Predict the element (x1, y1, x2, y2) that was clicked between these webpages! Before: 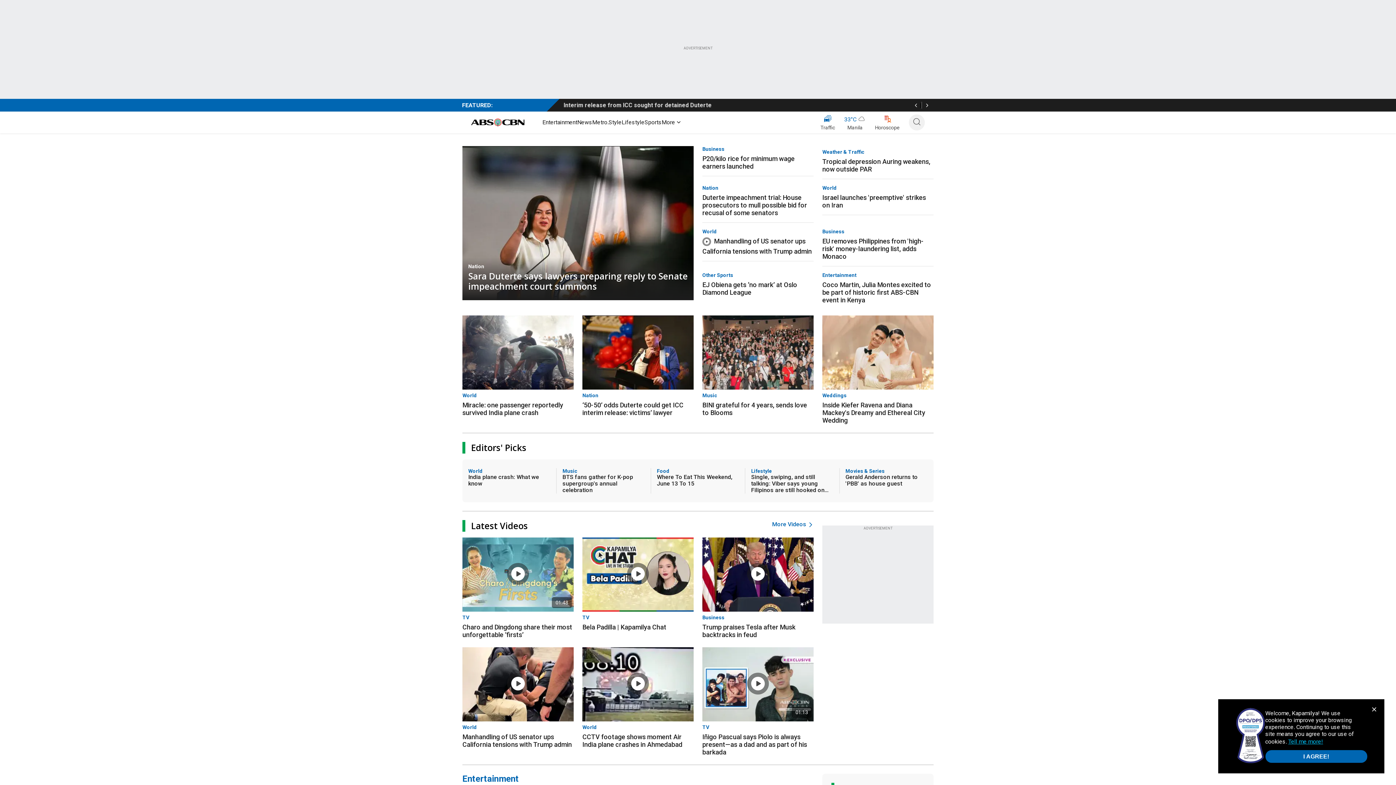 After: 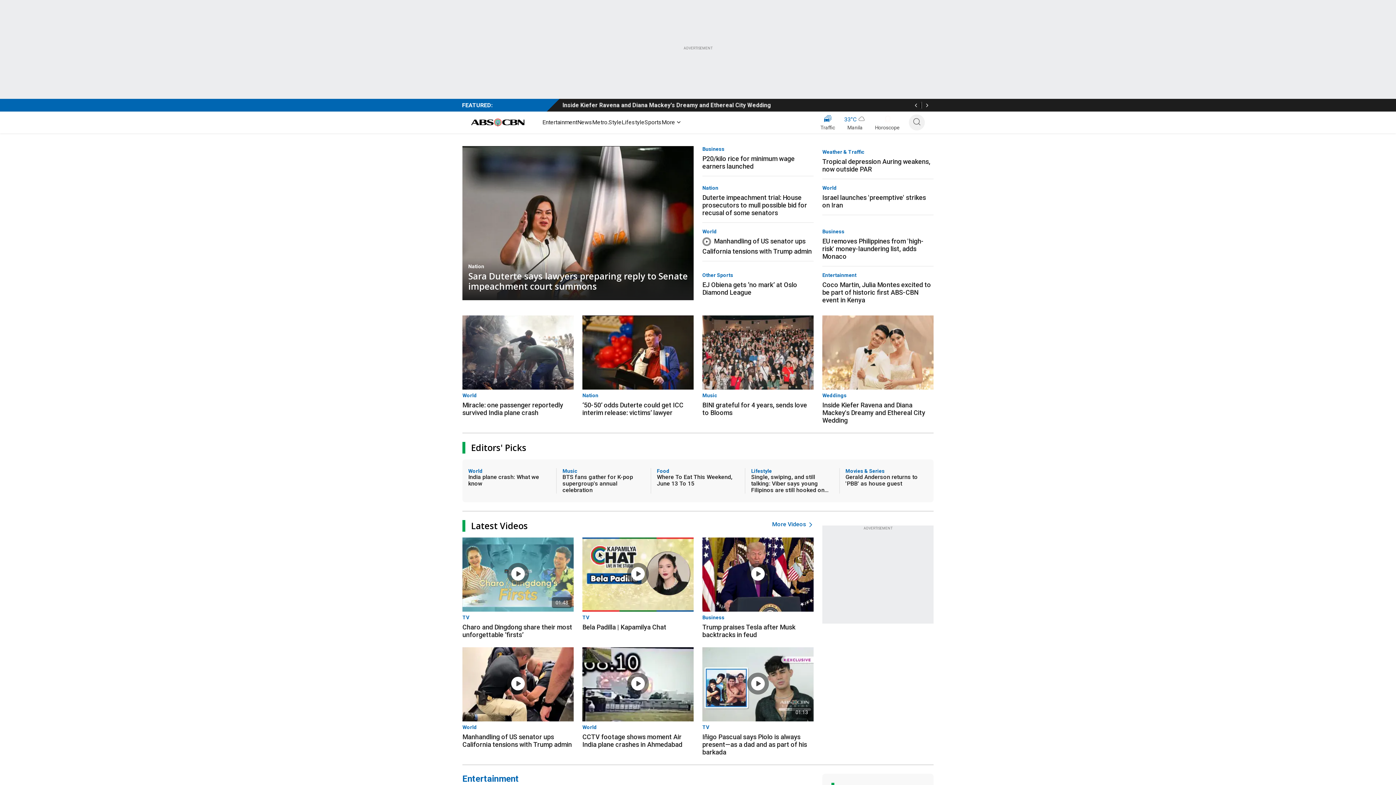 Action: label: I AGREE! bbox: (1265, 750, 1367, 763)